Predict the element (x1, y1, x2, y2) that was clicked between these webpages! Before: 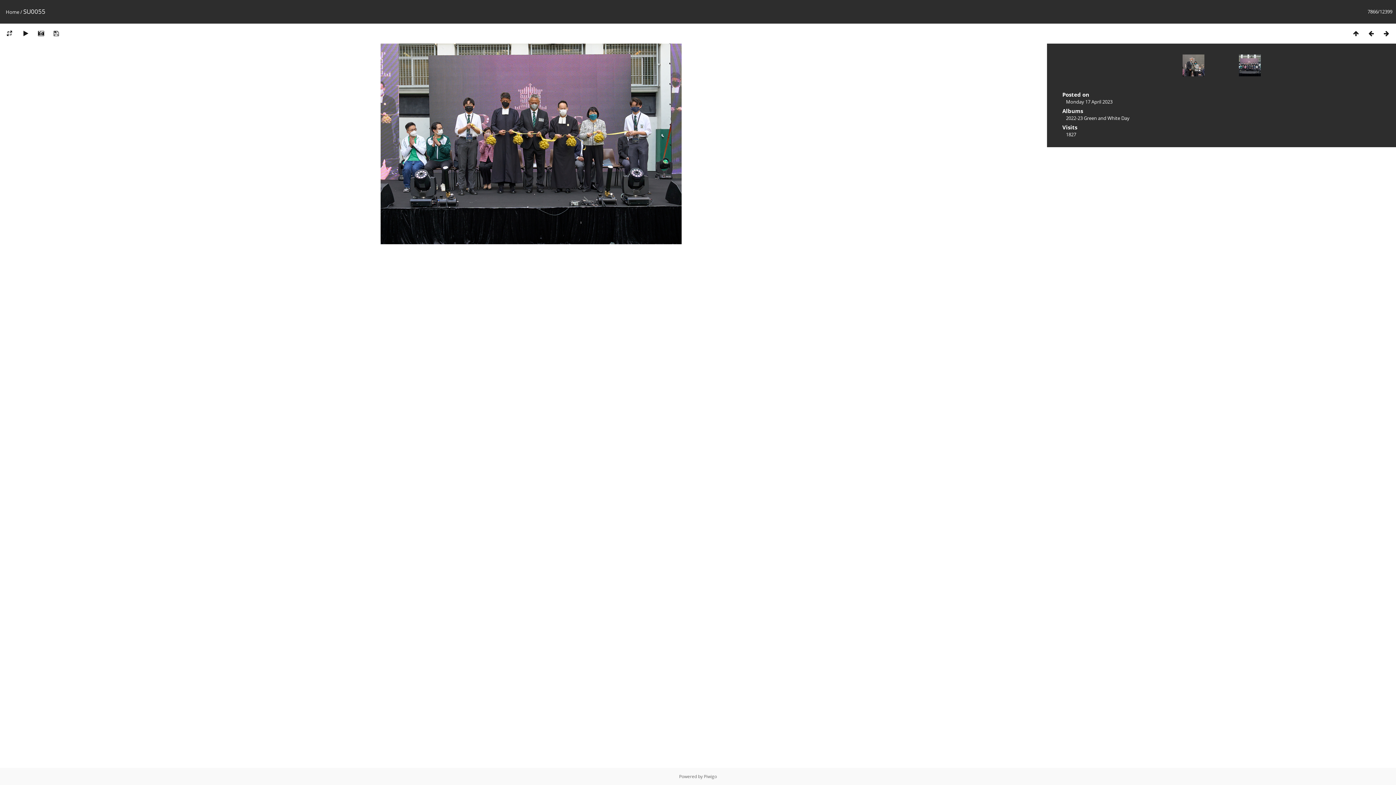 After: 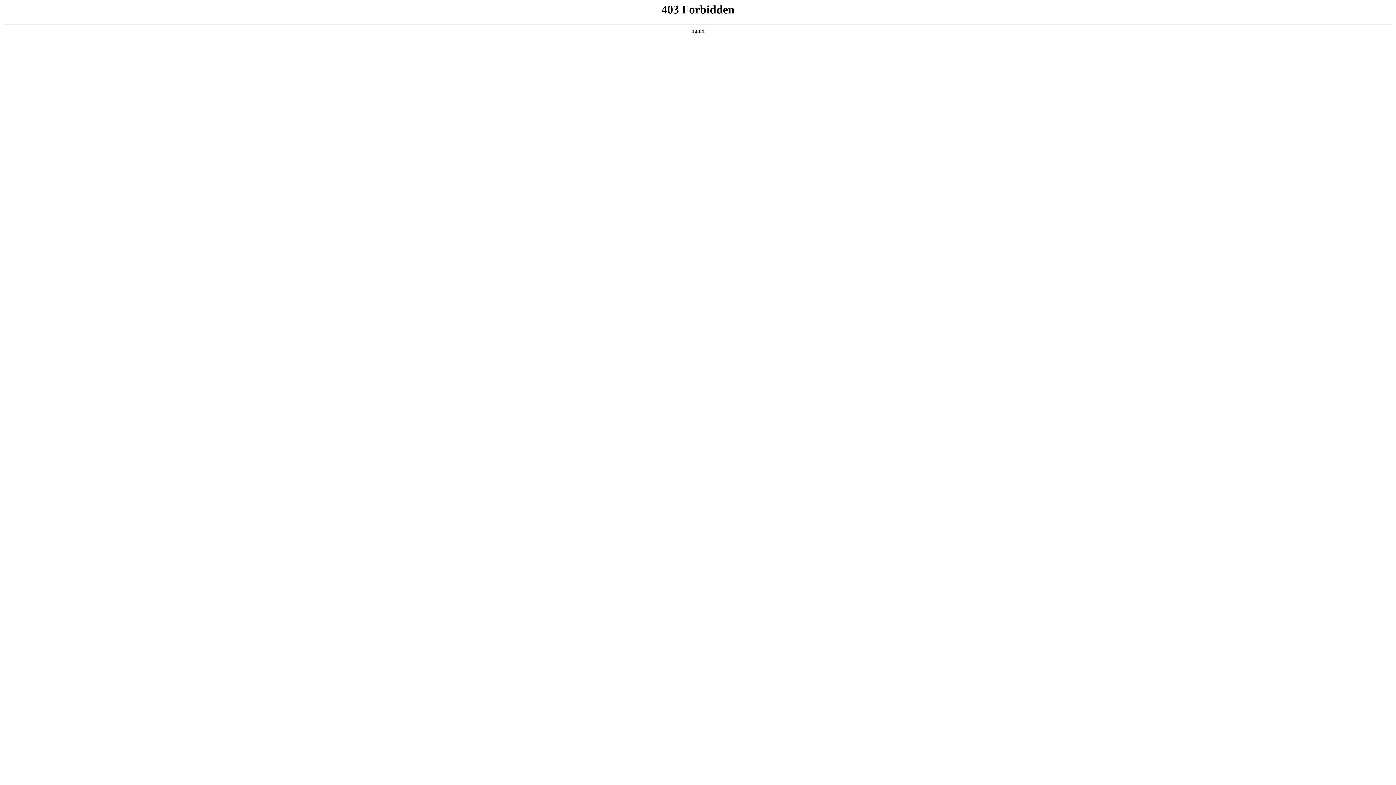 Action: label: Piwigo bbox: (704, 773, 717, 780)